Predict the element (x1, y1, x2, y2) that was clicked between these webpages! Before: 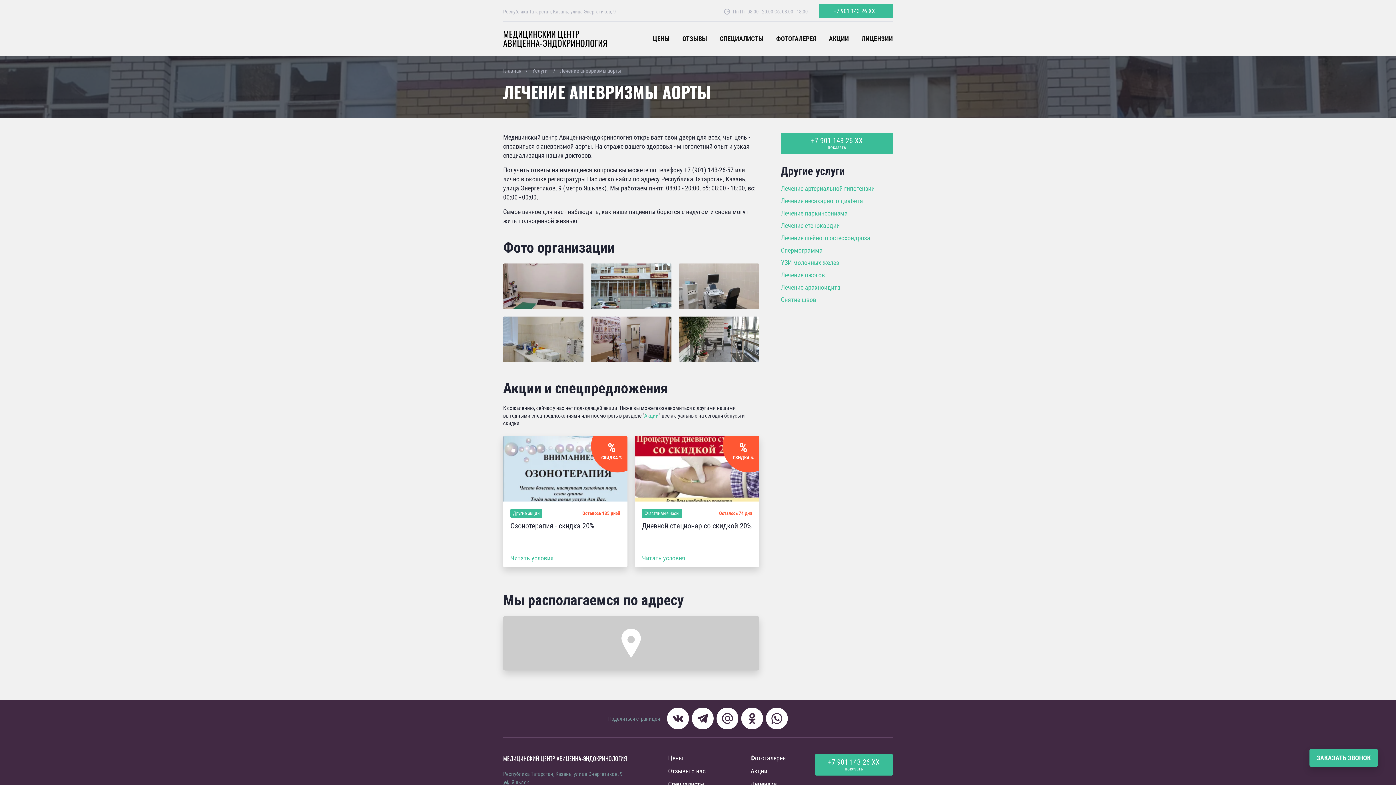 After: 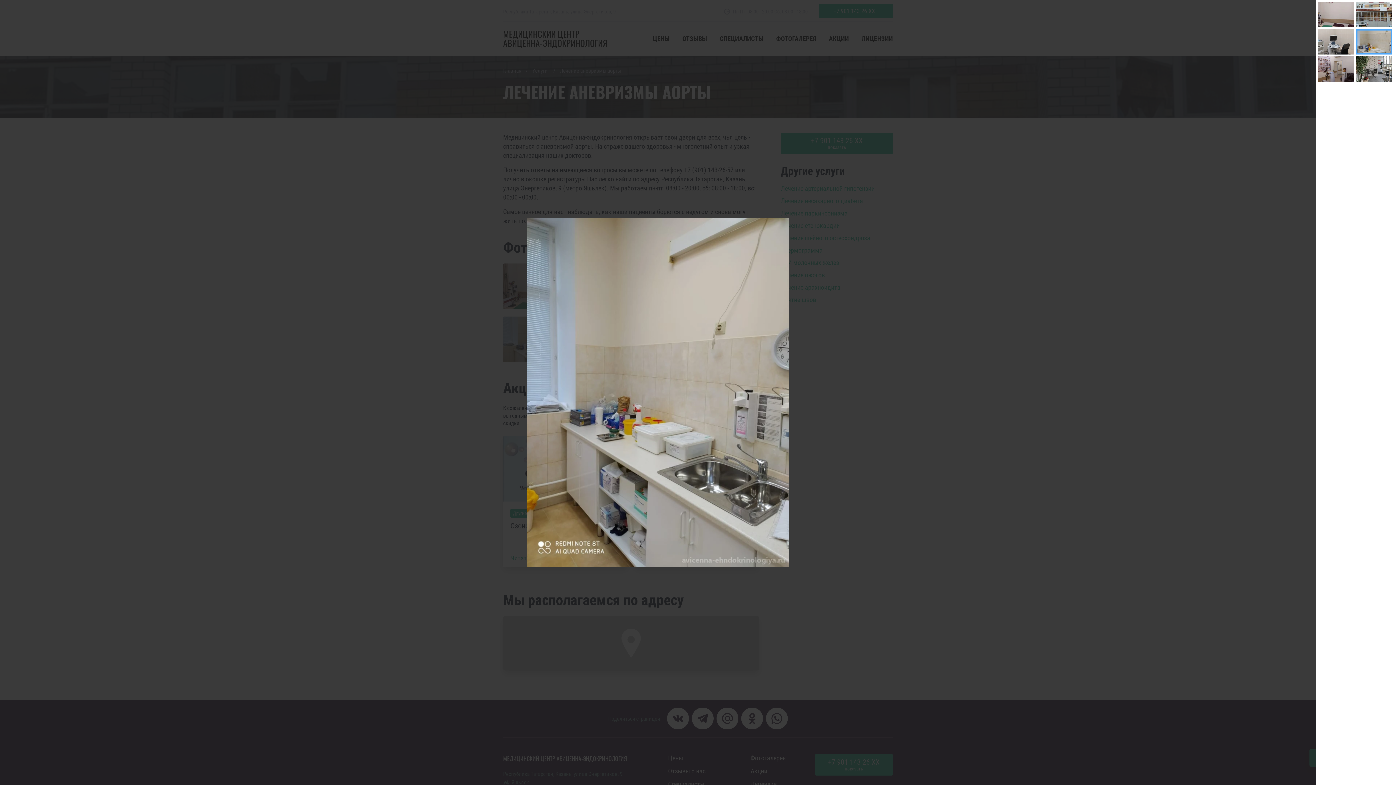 Action: bbox: (503, 316, 583, 362)